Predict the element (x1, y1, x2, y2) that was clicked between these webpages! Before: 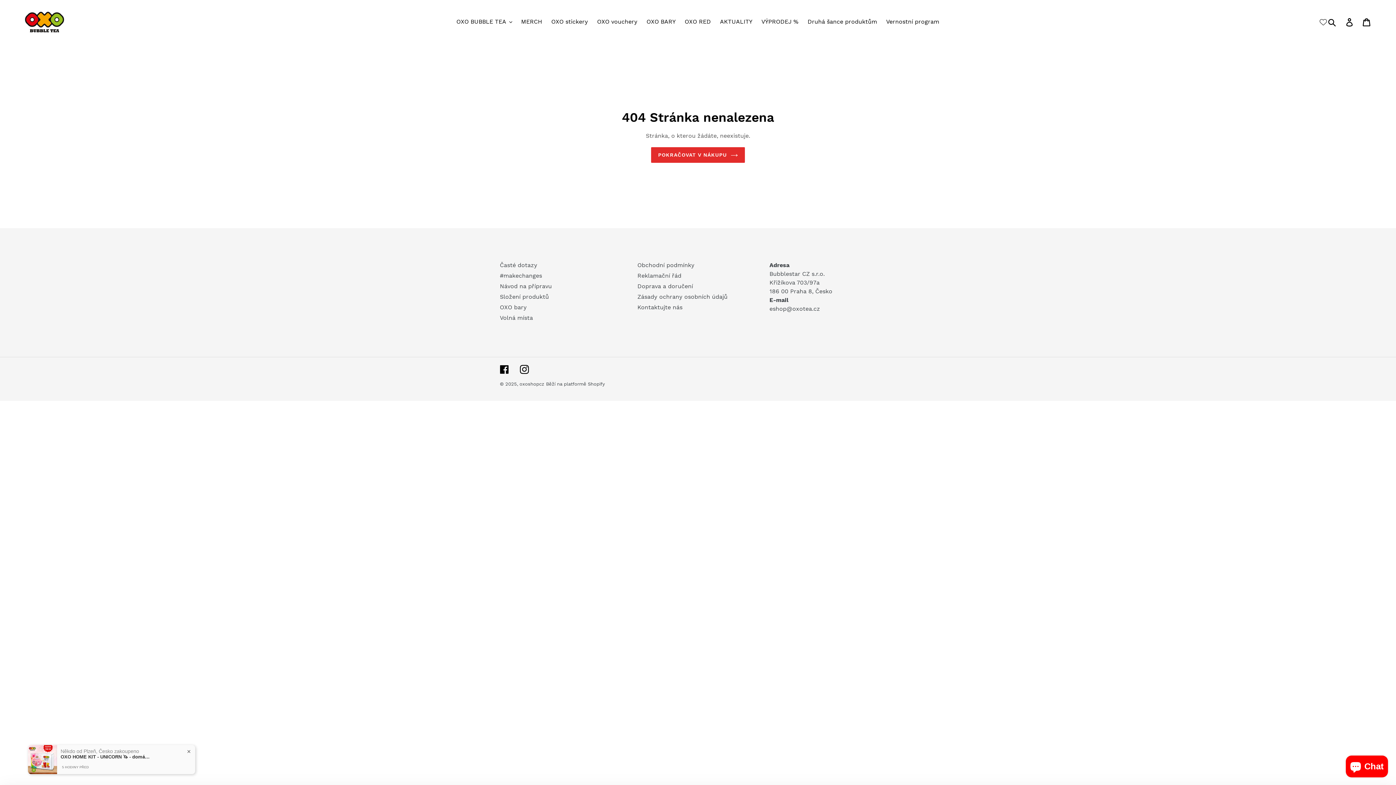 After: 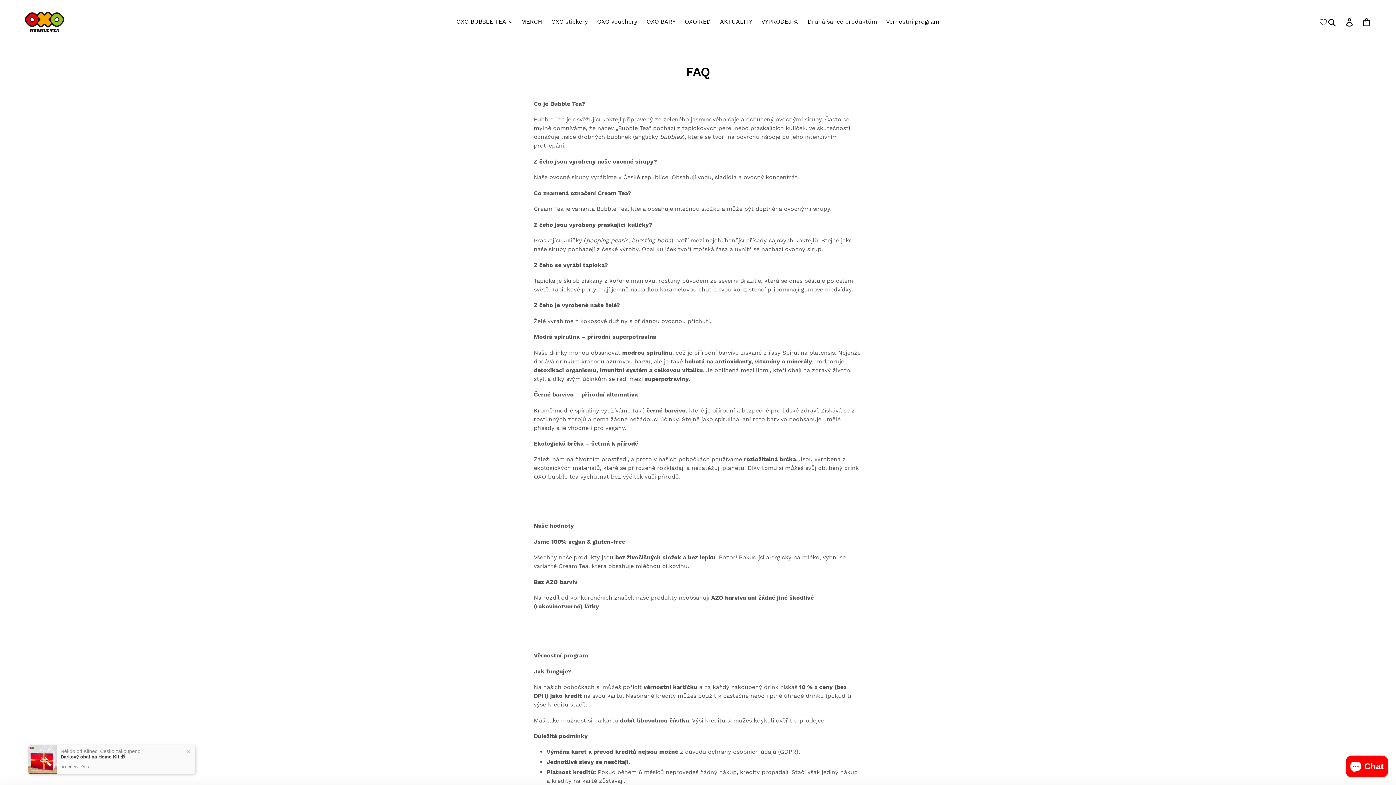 Action: label: Časté dotazy bbox: (500, 261, 537, 268)